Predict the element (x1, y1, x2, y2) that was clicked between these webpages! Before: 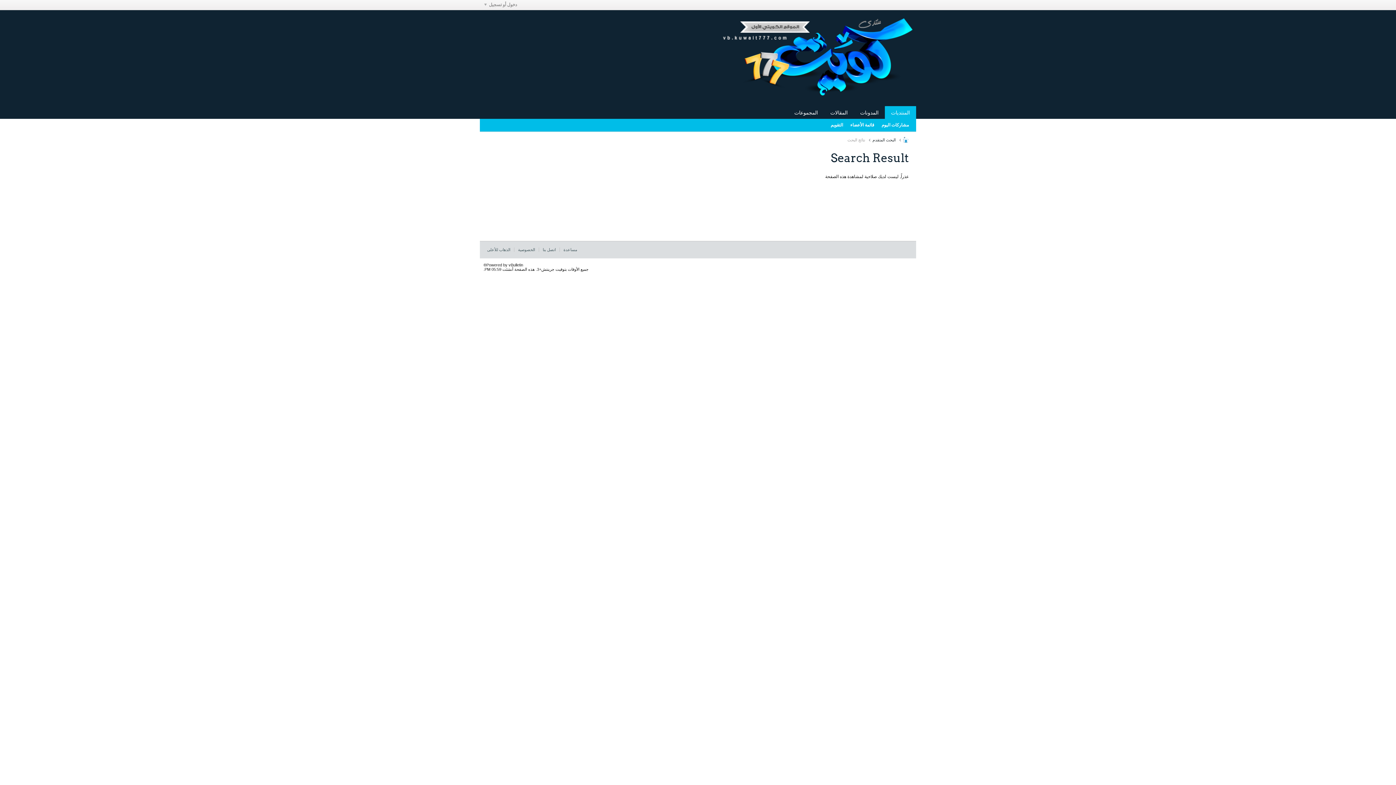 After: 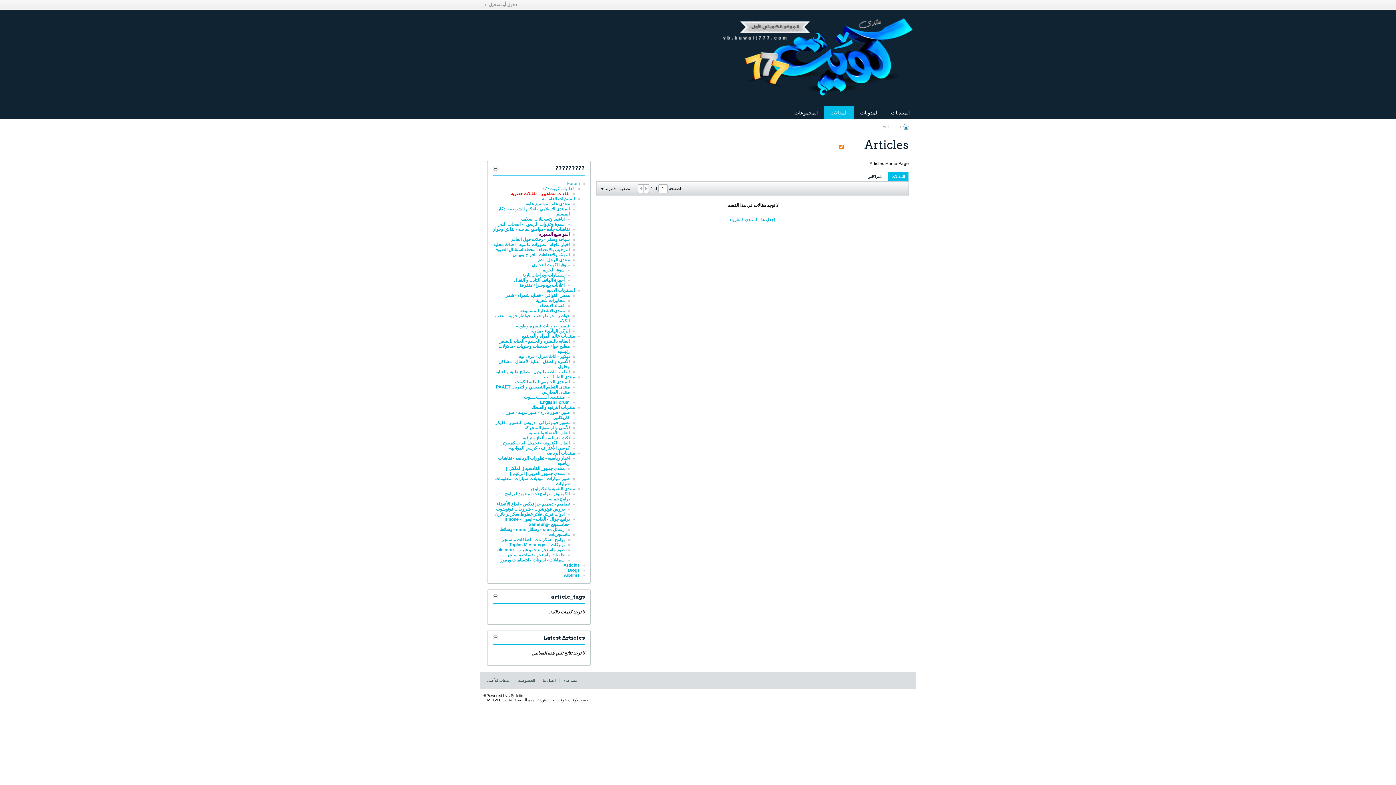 Action: bbox: (824, 106, 854, 118) label: المقالات